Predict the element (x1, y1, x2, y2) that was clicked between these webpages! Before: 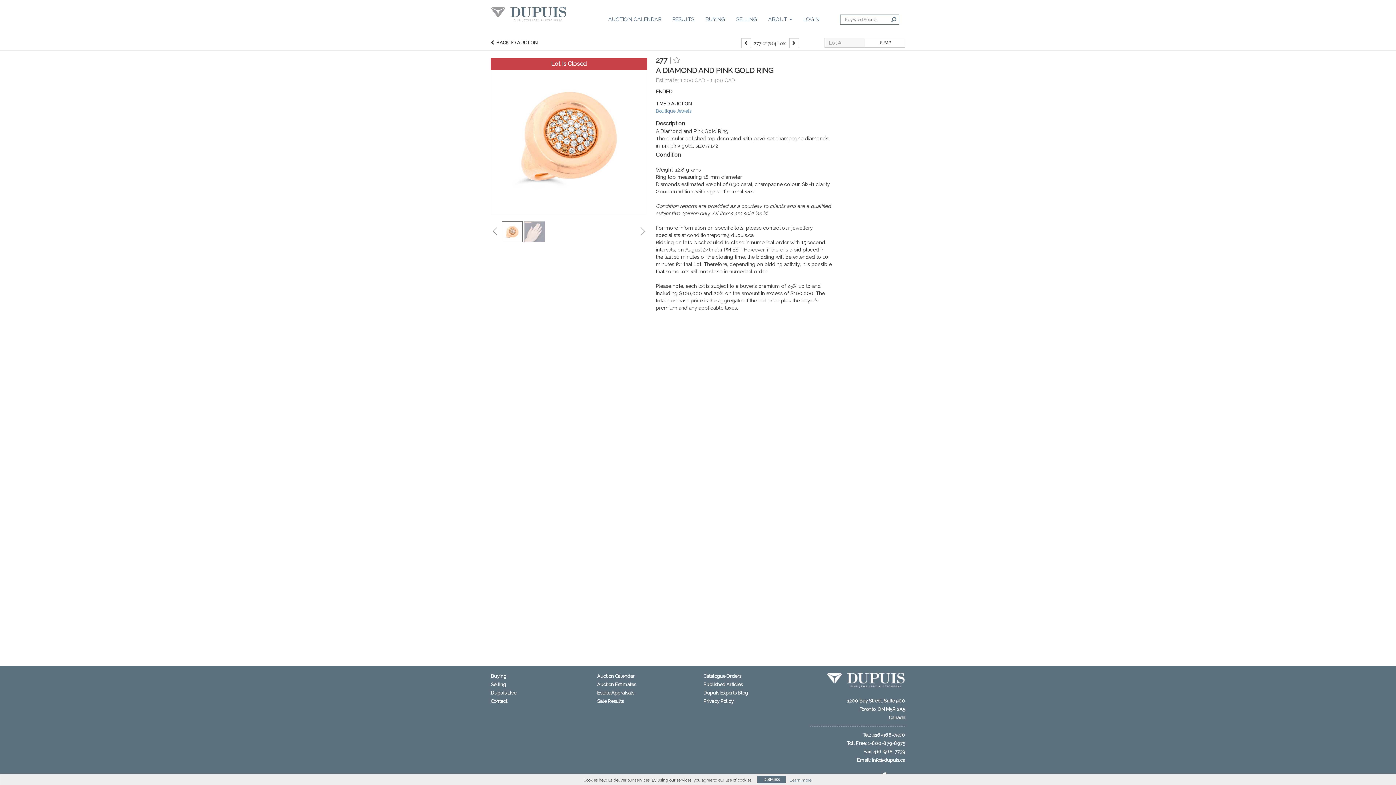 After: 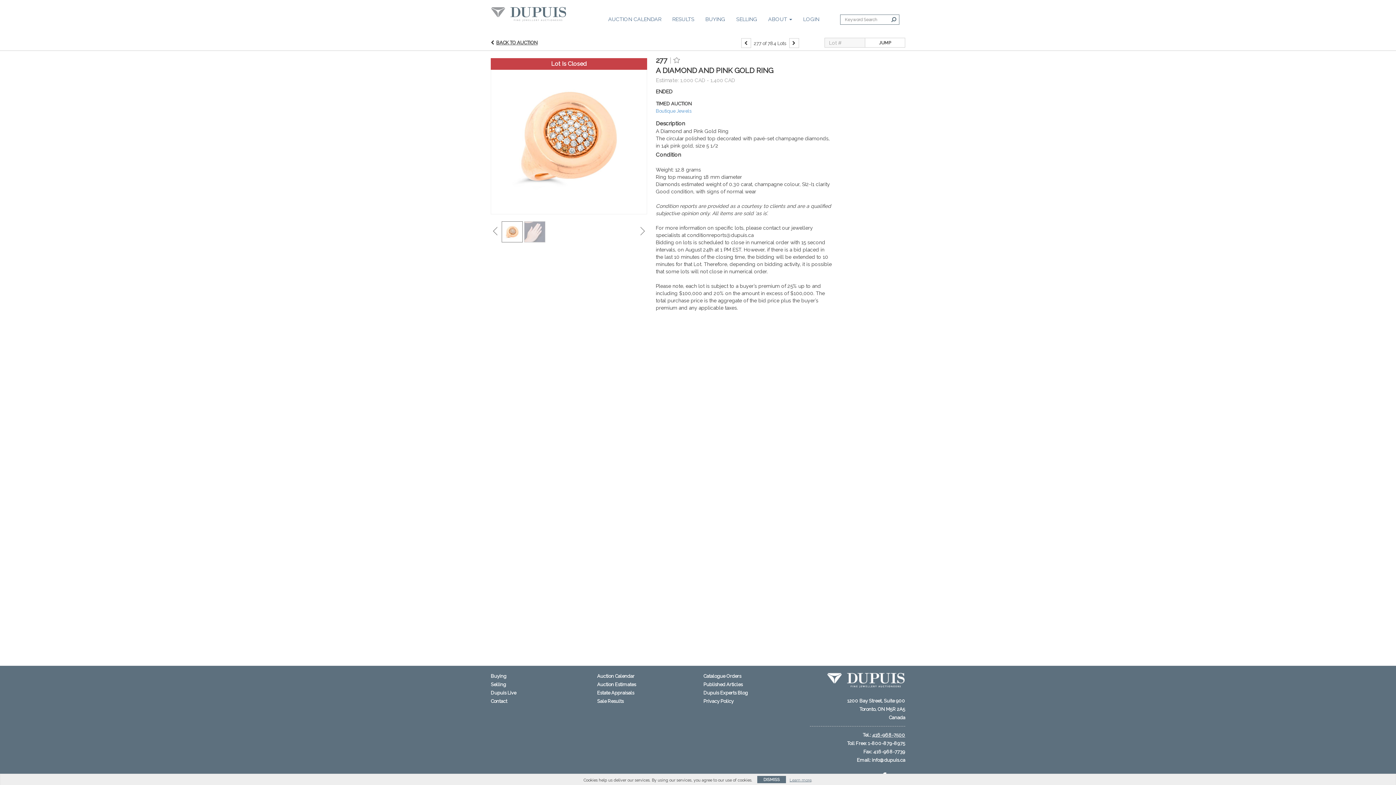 Action: label: 416-968-7500 bbox: (872, 732, 905, 738)